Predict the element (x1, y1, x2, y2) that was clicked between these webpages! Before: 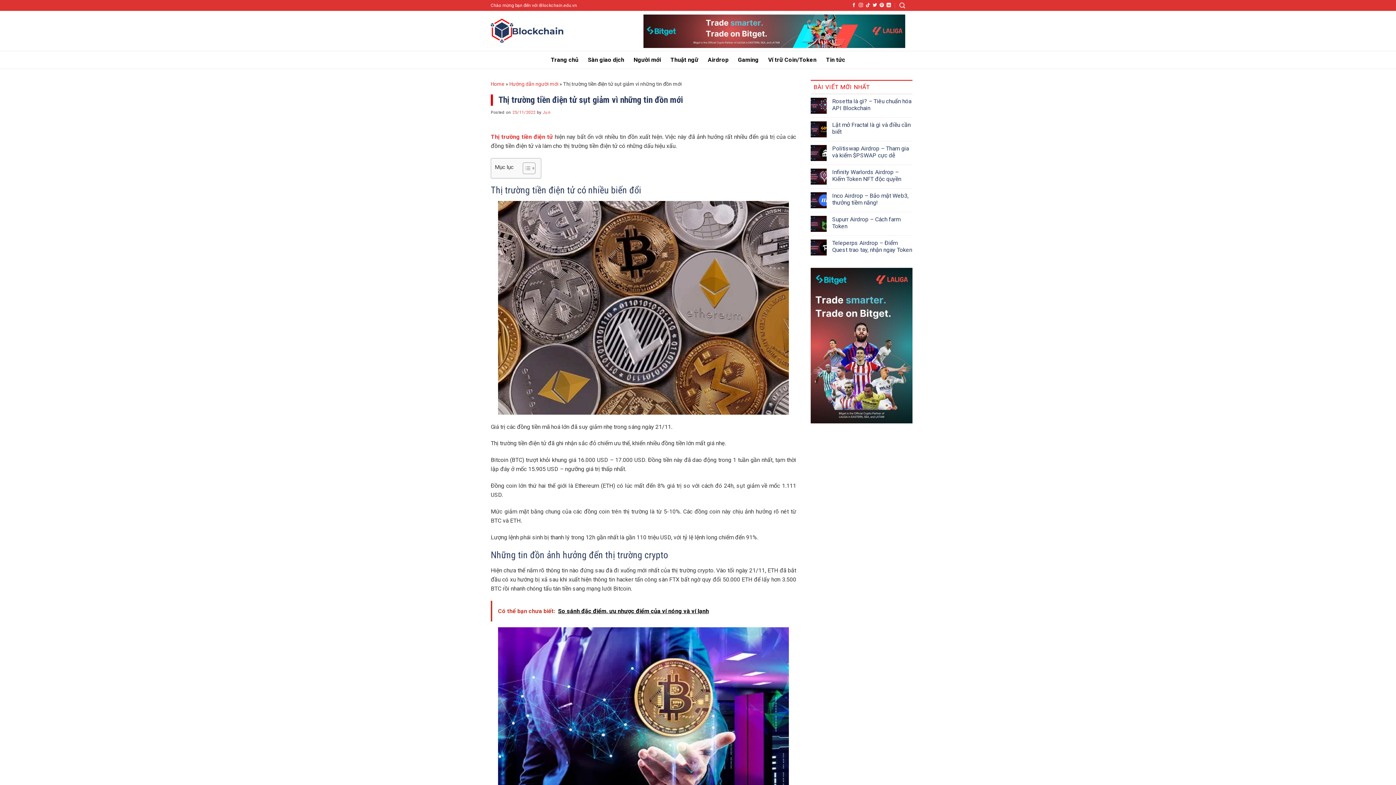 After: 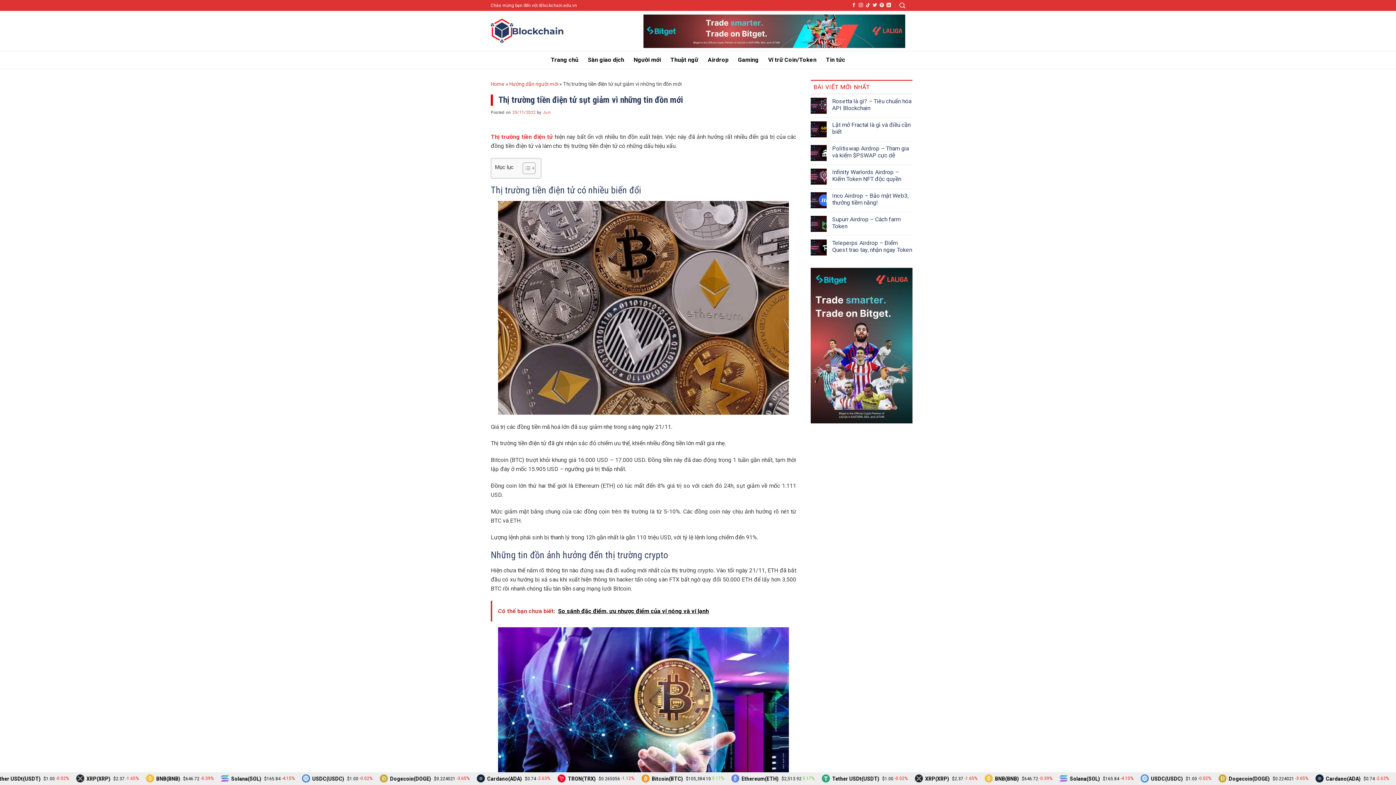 Action: bbox: (643, 10, 905, 51)